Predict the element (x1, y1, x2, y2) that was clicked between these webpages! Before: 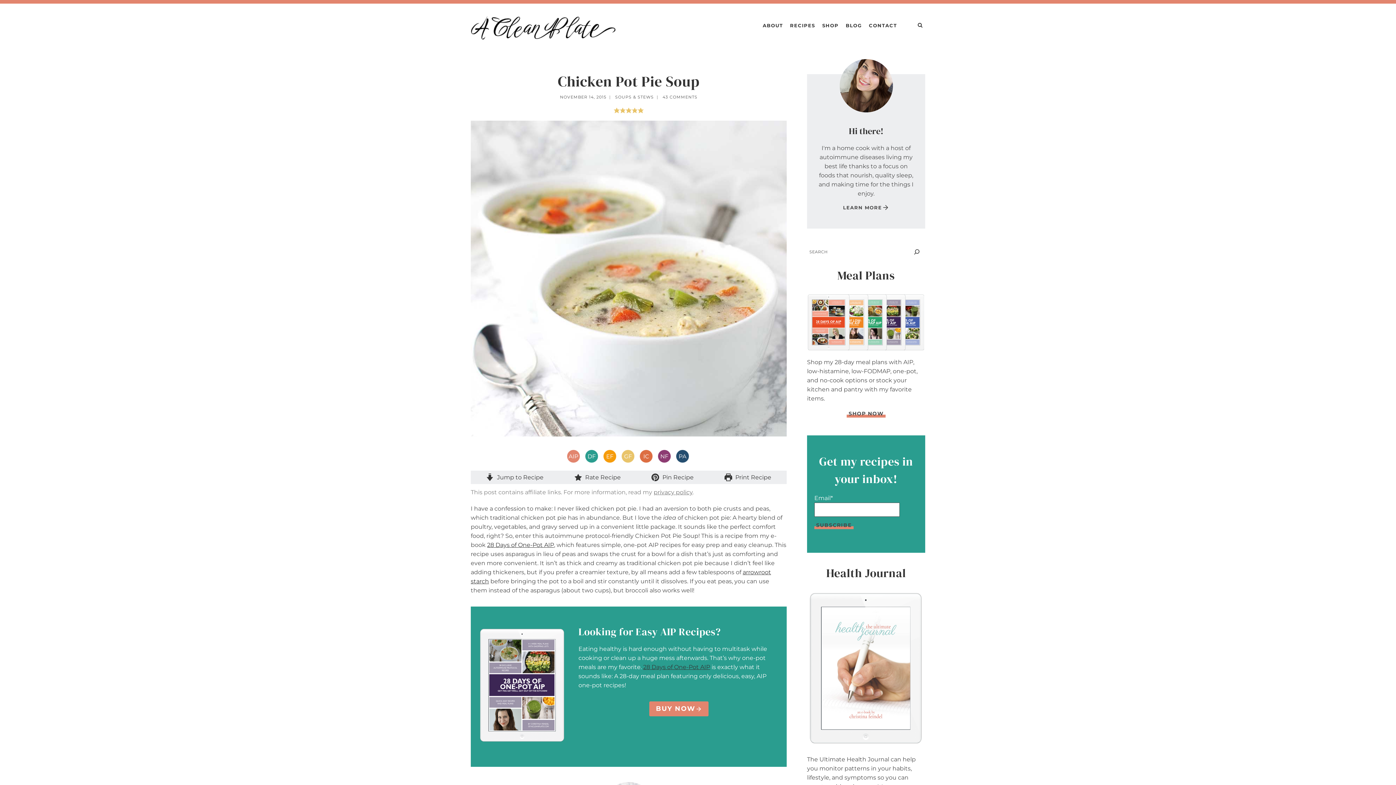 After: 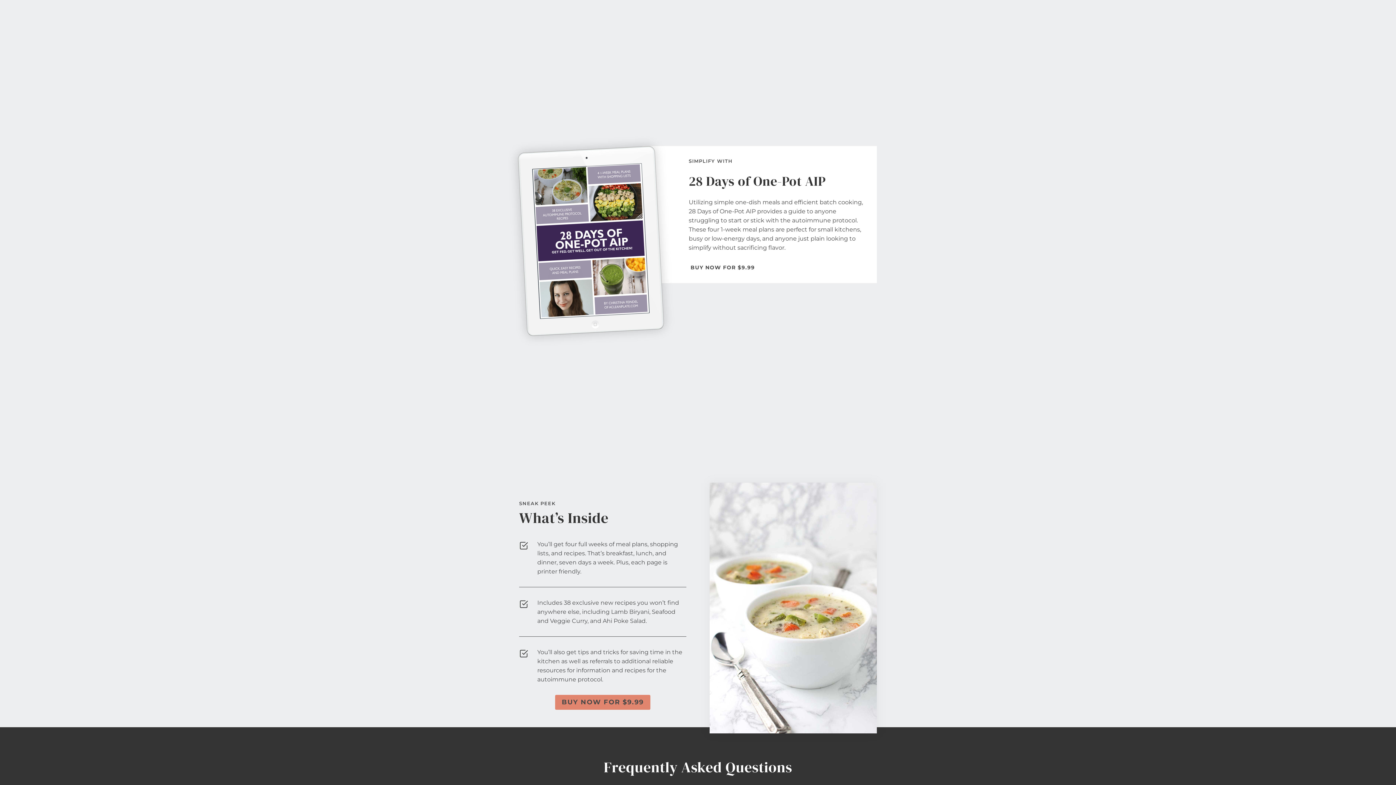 Action: bbox: (478, 627, 566, 744)